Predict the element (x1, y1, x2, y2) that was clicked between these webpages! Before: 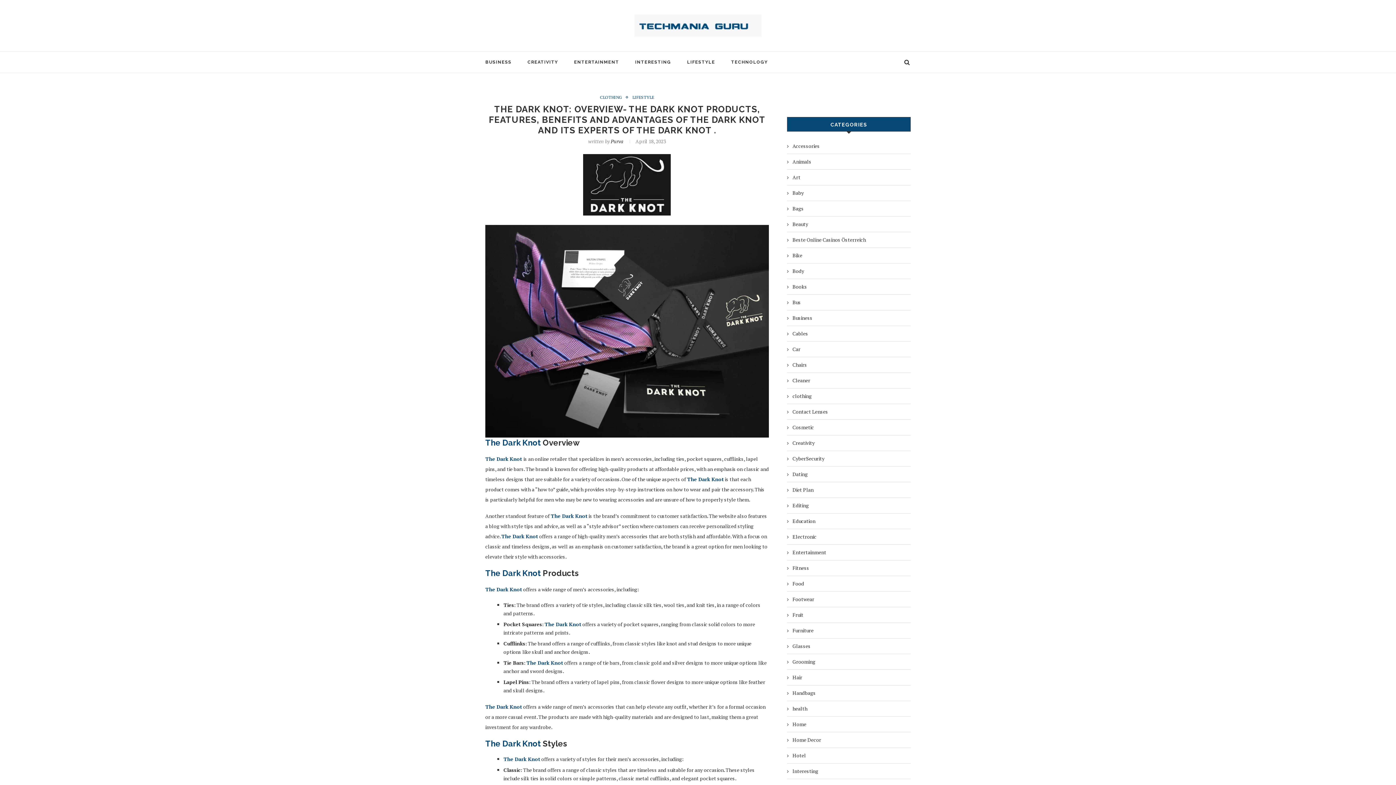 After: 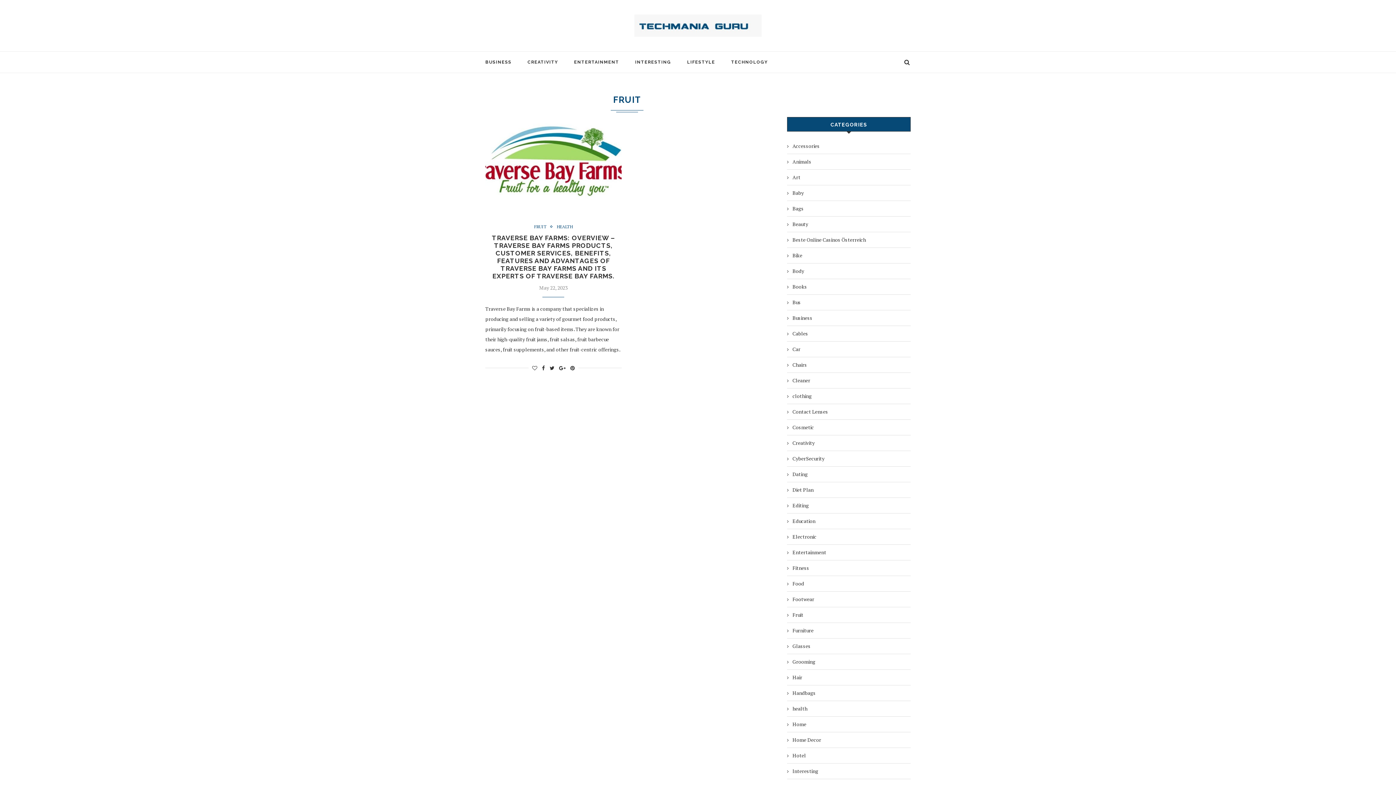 Action: bbox: (787, 611, 910, 618) label: Fruit